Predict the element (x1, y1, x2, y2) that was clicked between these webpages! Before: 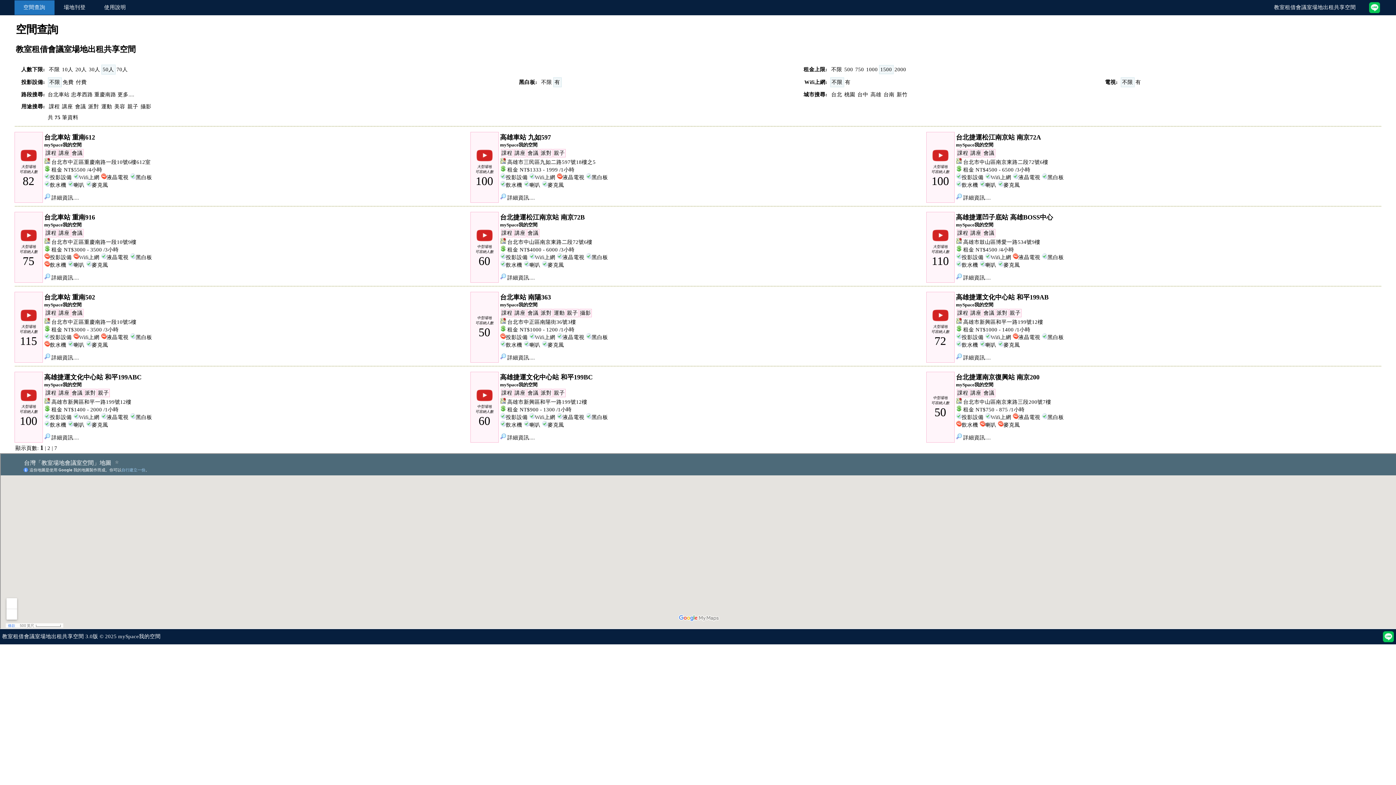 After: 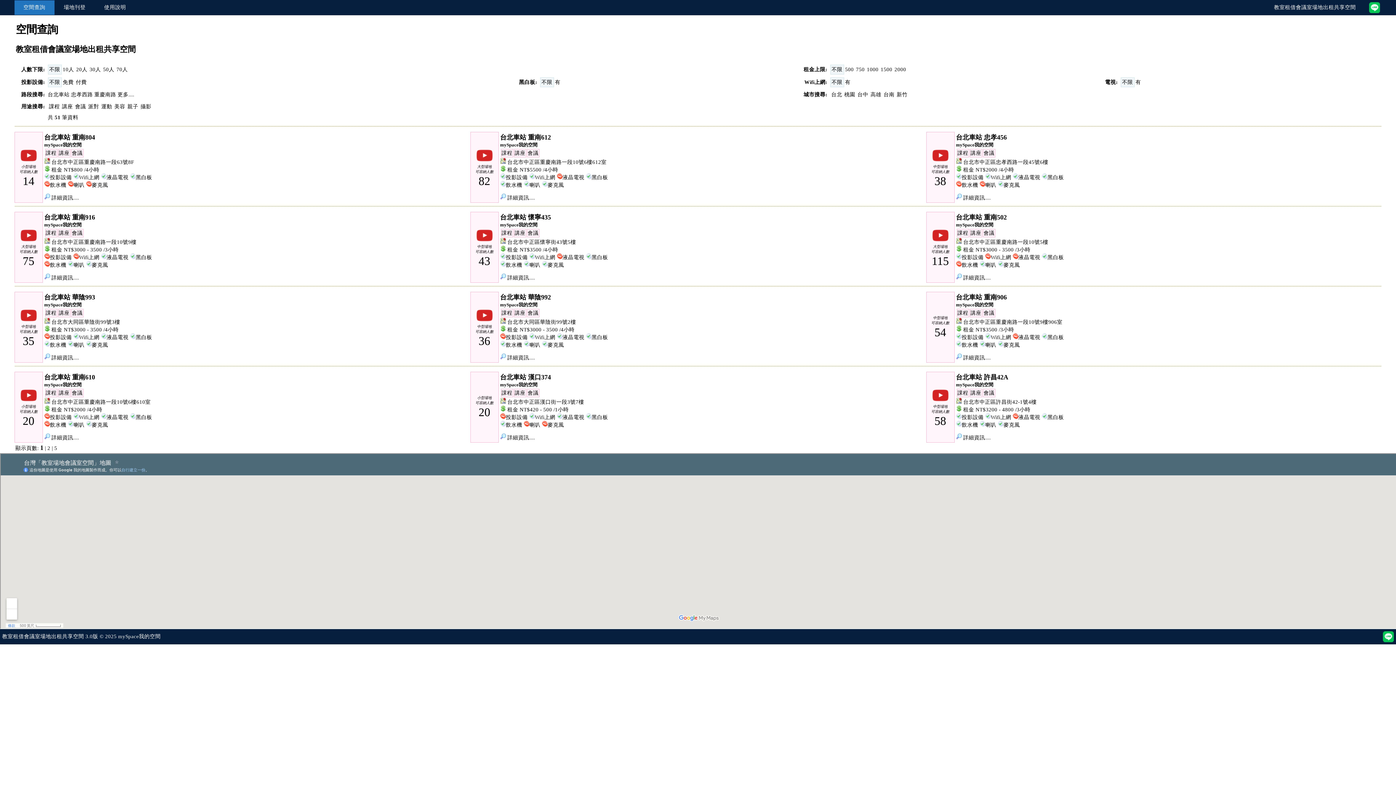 Action: label: 台北車站 bbox: (47, 91, 69, 97)